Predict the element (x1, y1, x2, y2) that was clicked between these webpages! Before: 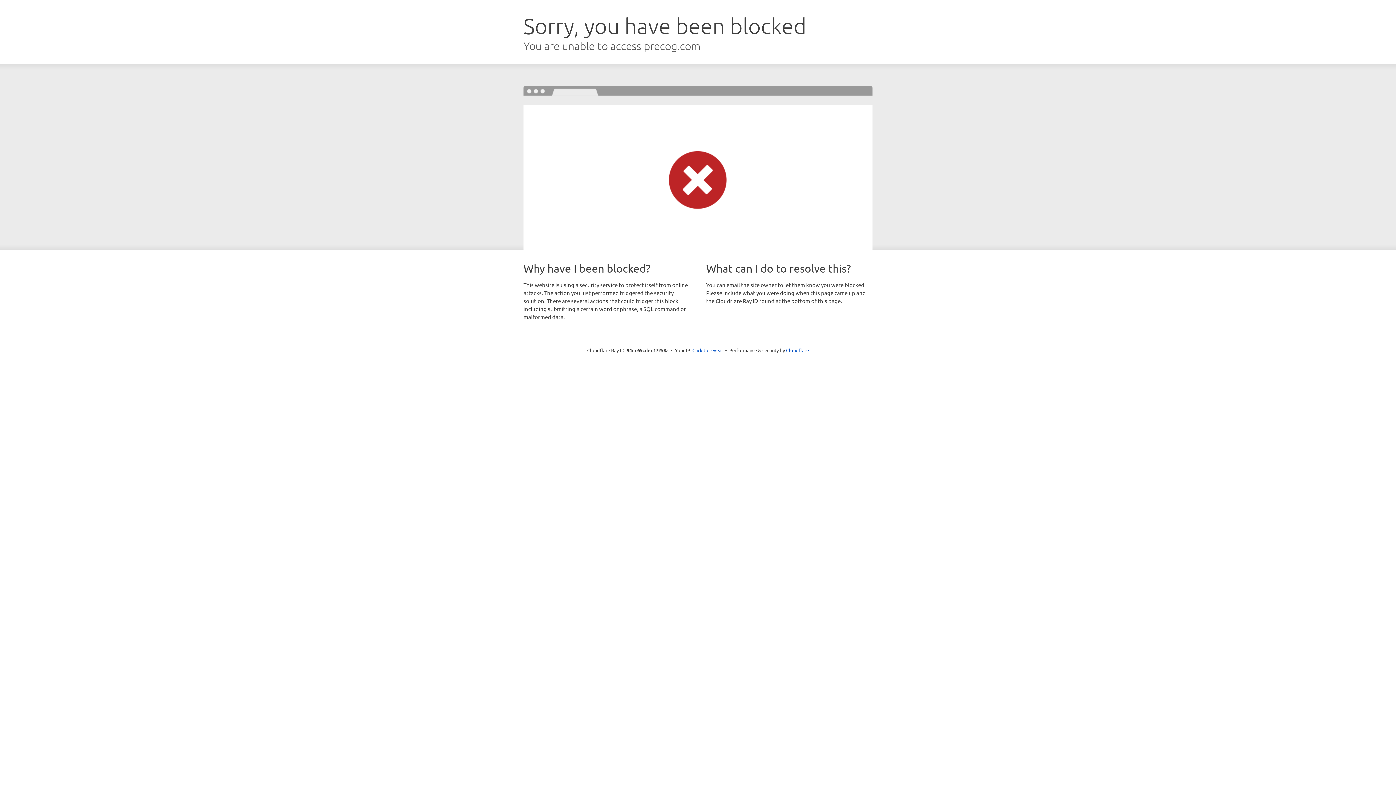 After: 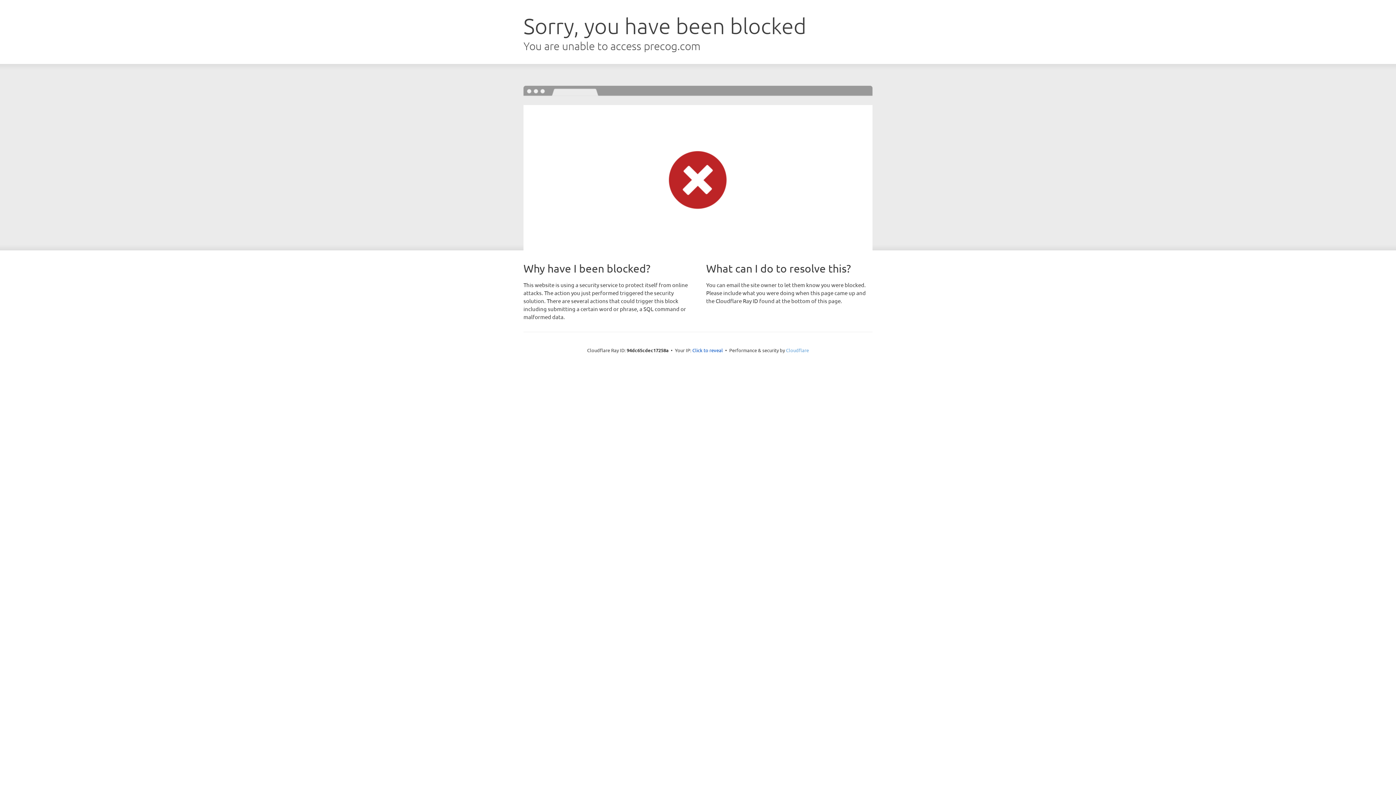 Action: label: Cloudflare bbox: (786, 347, 809, 353)